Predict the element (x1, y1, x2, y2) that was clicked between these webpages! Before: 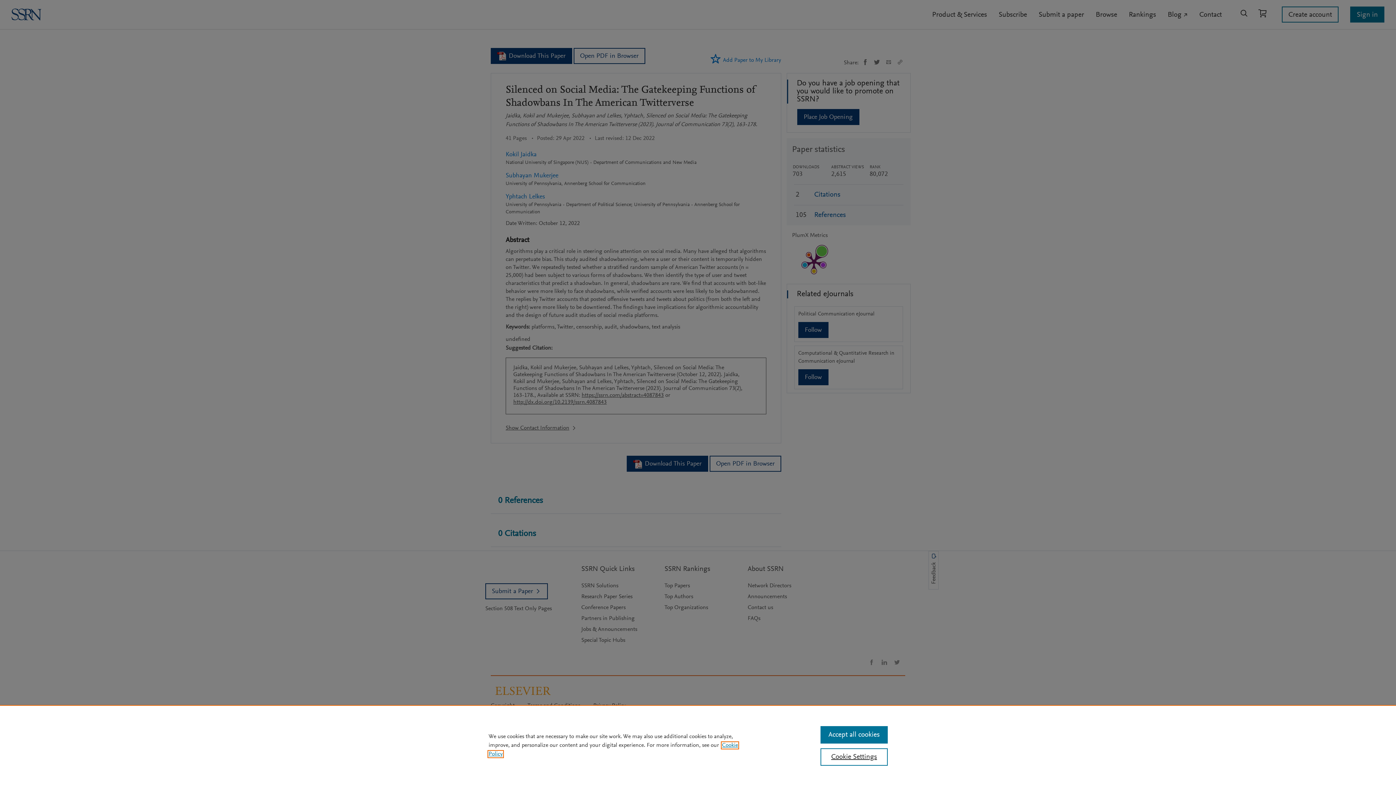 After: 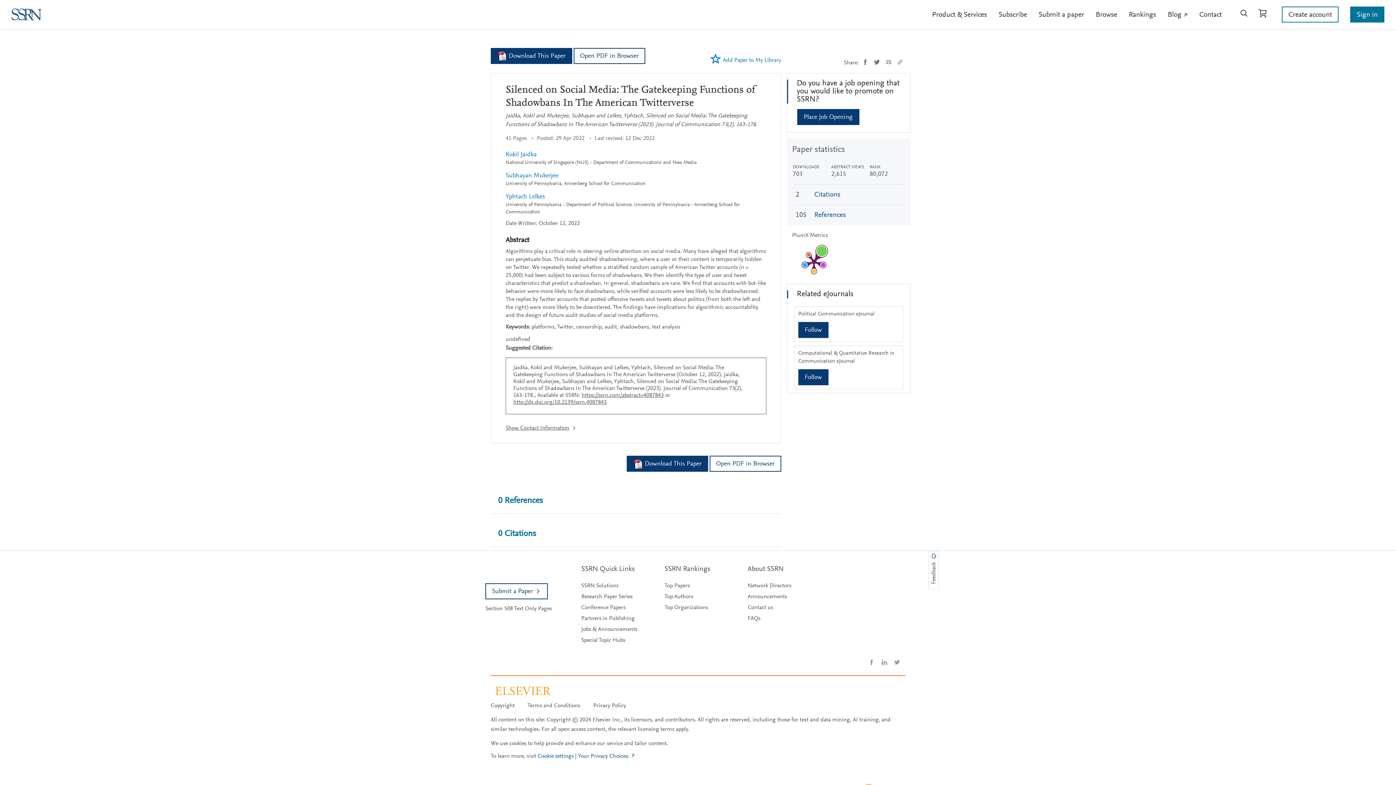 Action: label: Accept all cookies bbox: (820, 726, 887, 744)